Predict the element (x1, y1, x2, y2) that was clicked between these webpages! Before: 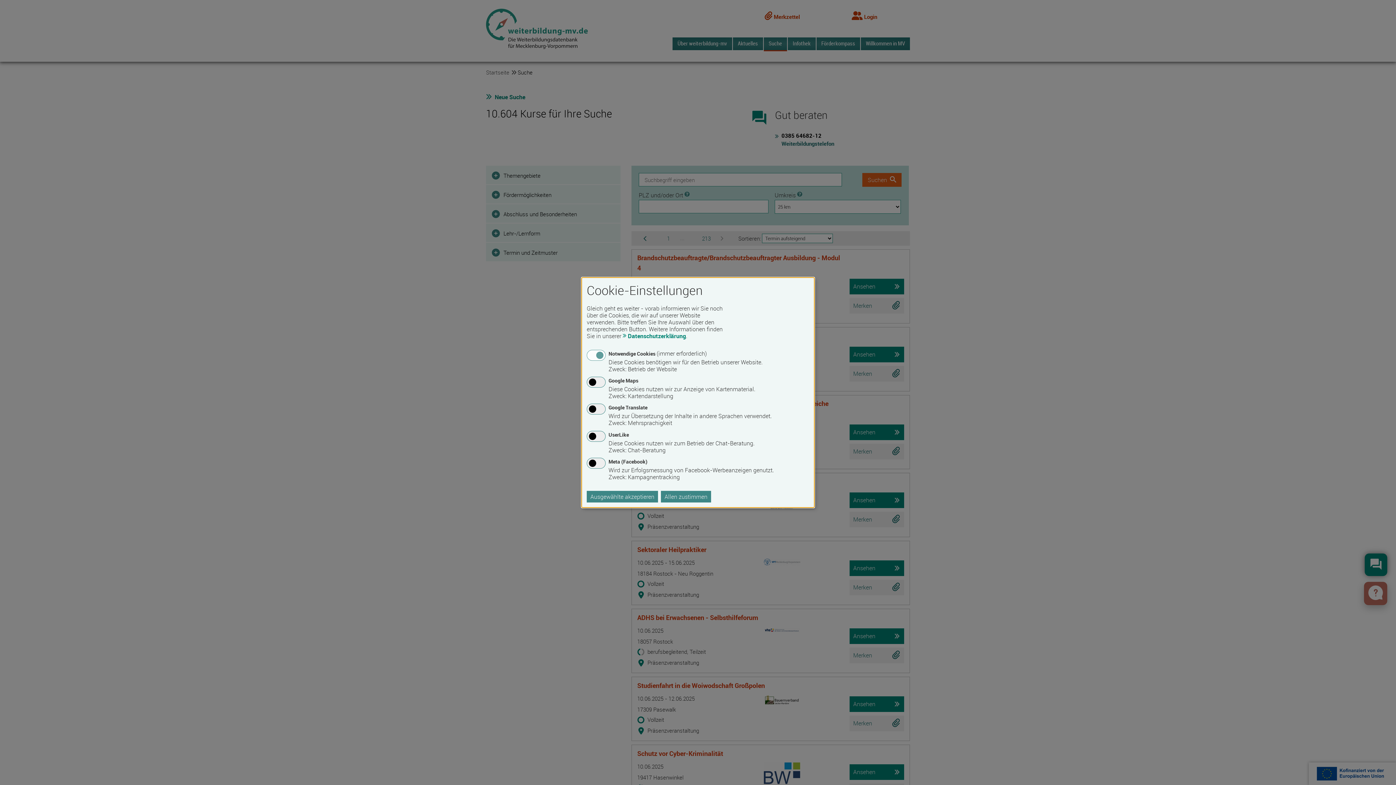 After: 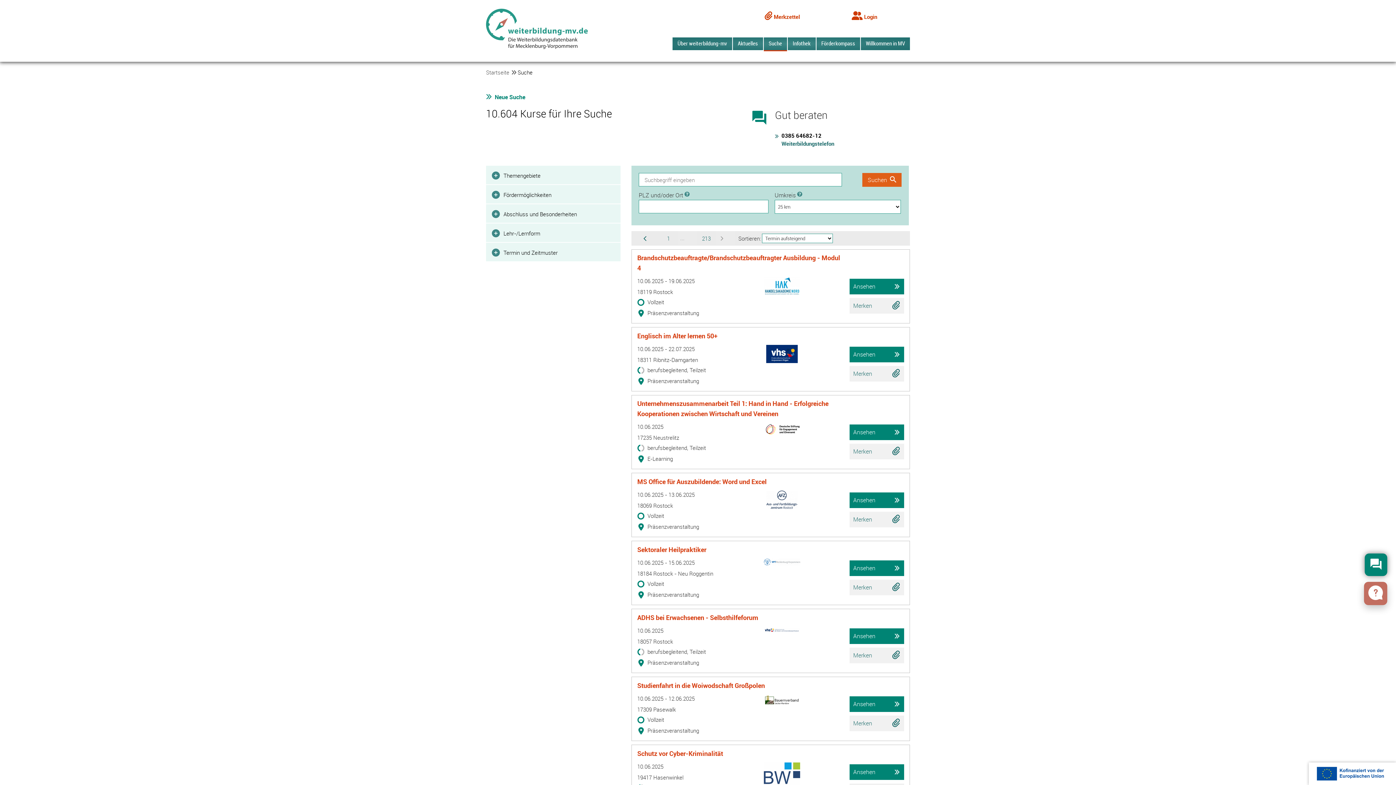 Action: label: Ausgewählte akzeptieren bbox: (586, 491, 658, 502)